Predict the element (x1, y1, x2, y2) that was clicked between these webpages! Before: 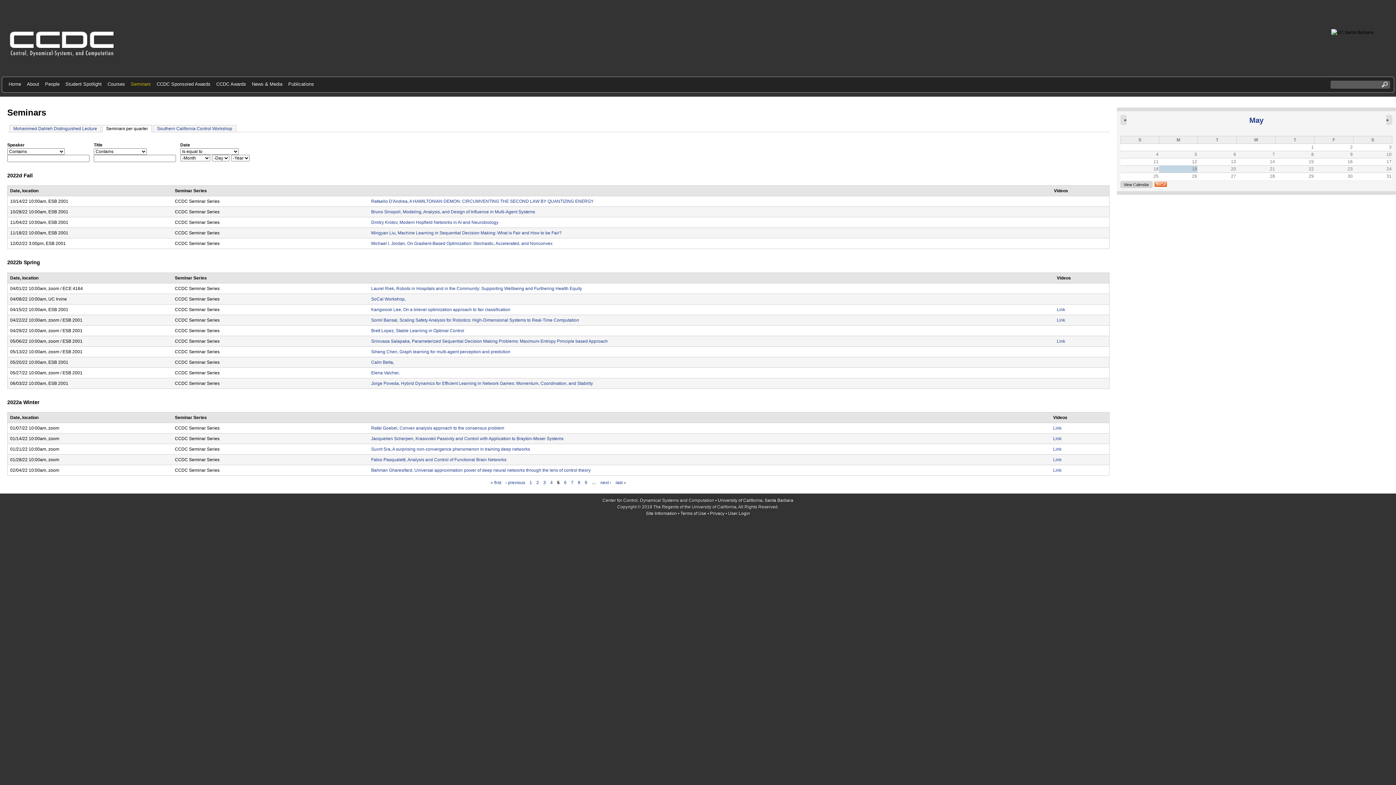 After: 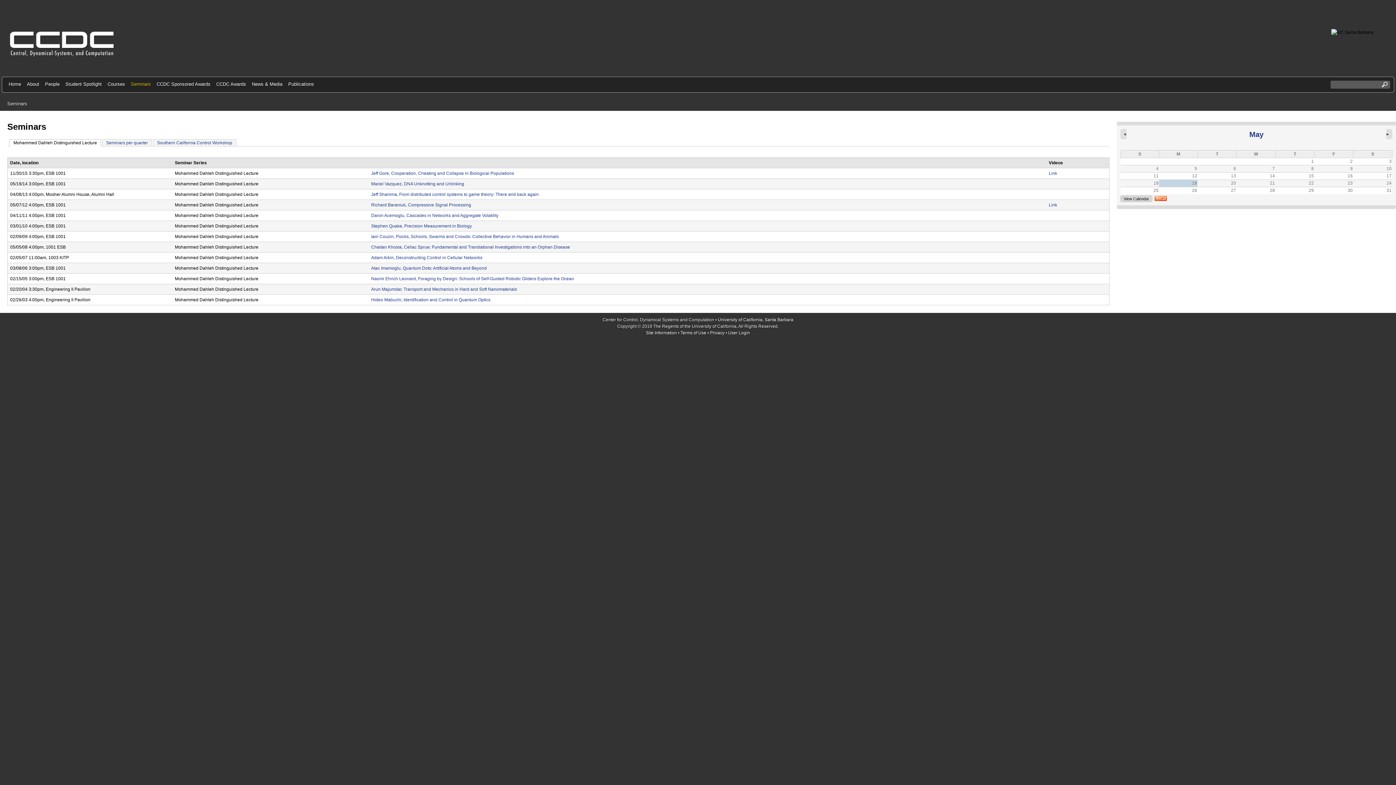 Action: label: Mohammed Dahleh Distinguished Lecture bbox: (9, 125, 101, 132)